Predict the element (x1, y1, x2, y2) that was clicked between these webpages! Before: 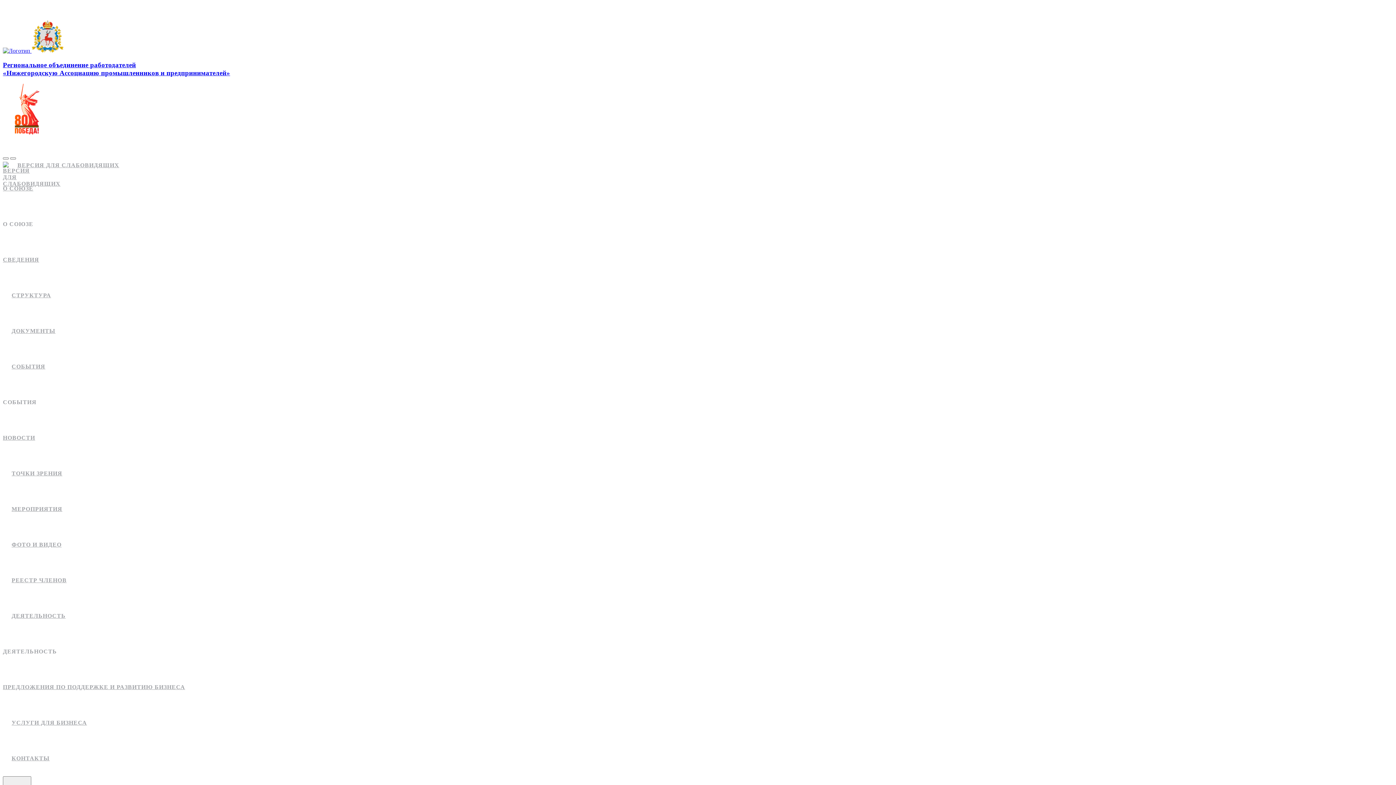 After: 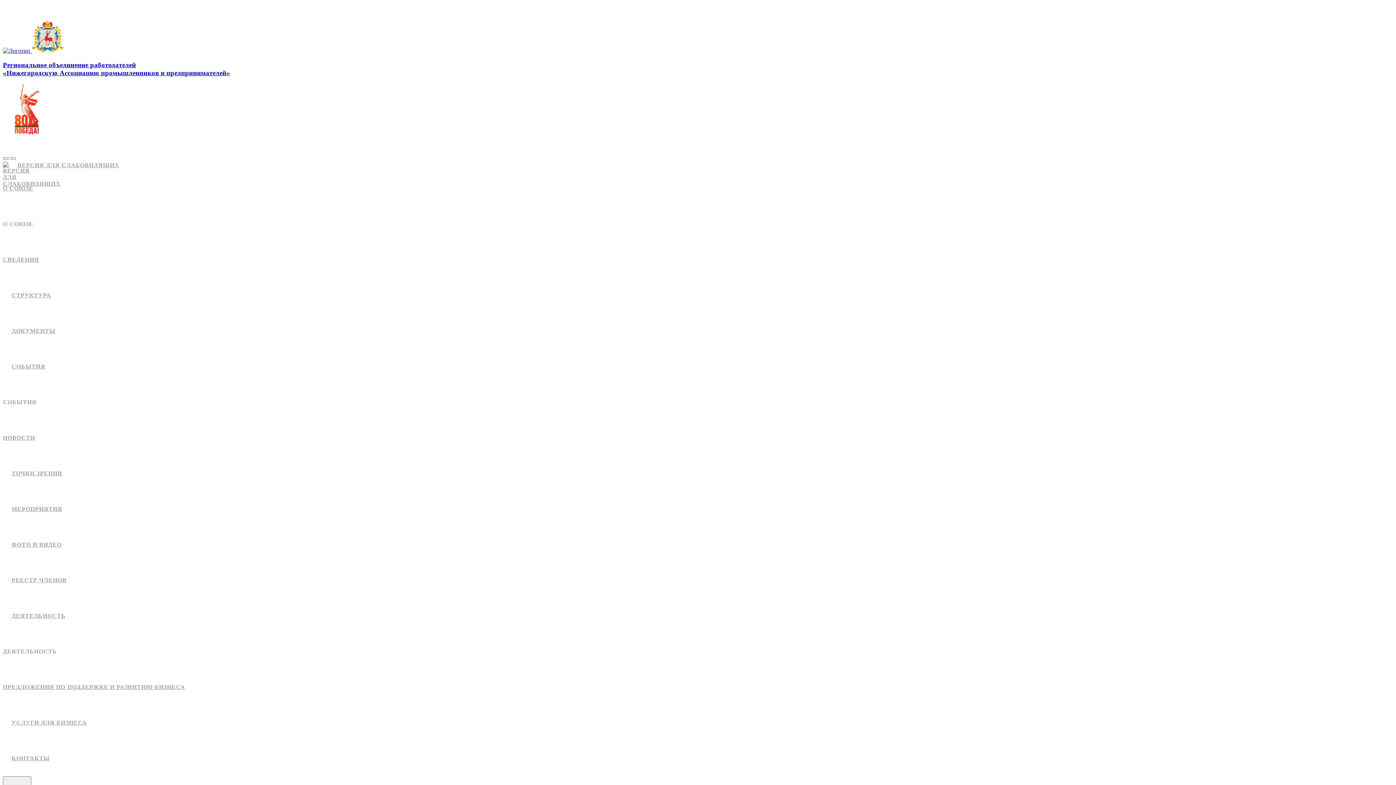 Action: bbox: (2, 705, 1393, 741) label: УСЛУГИ ДЛЯ БИЗНЕСА